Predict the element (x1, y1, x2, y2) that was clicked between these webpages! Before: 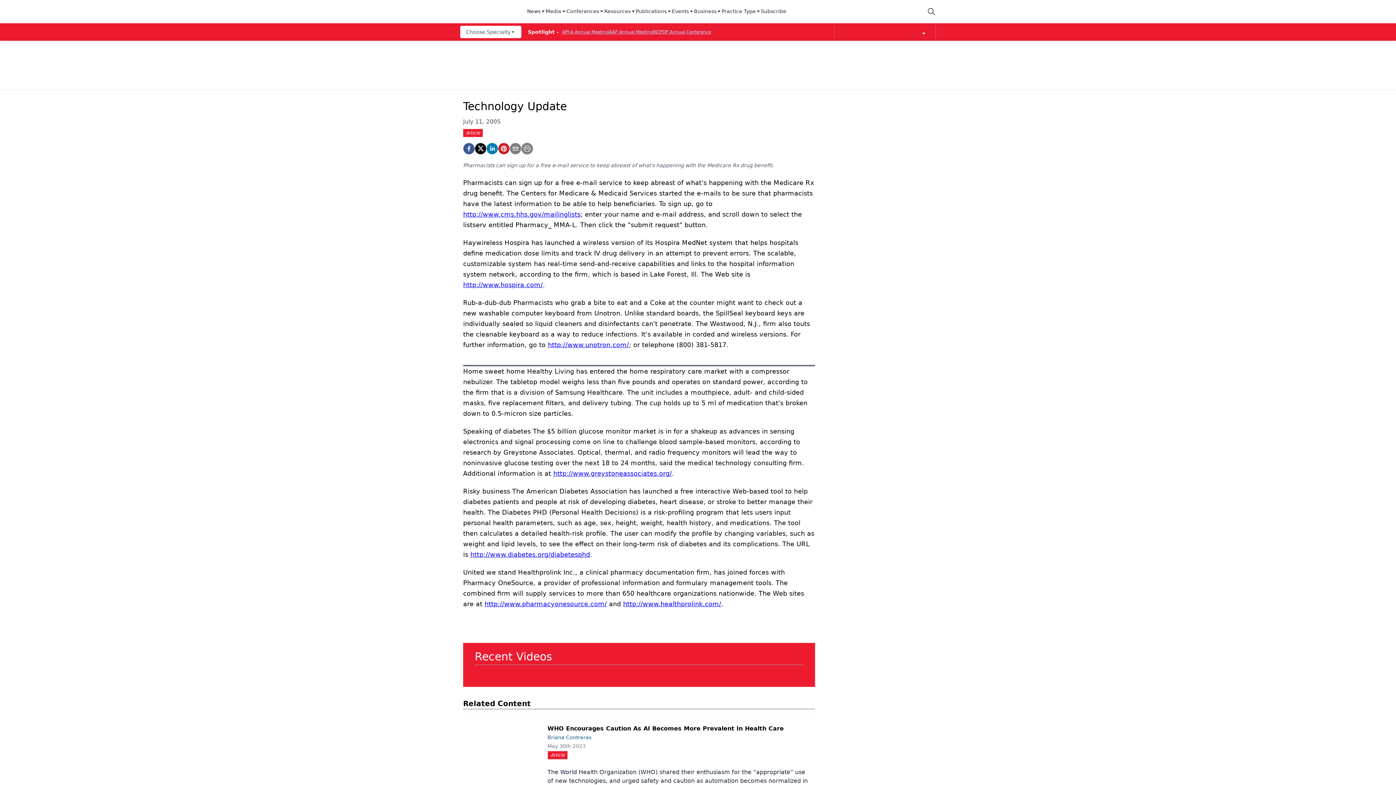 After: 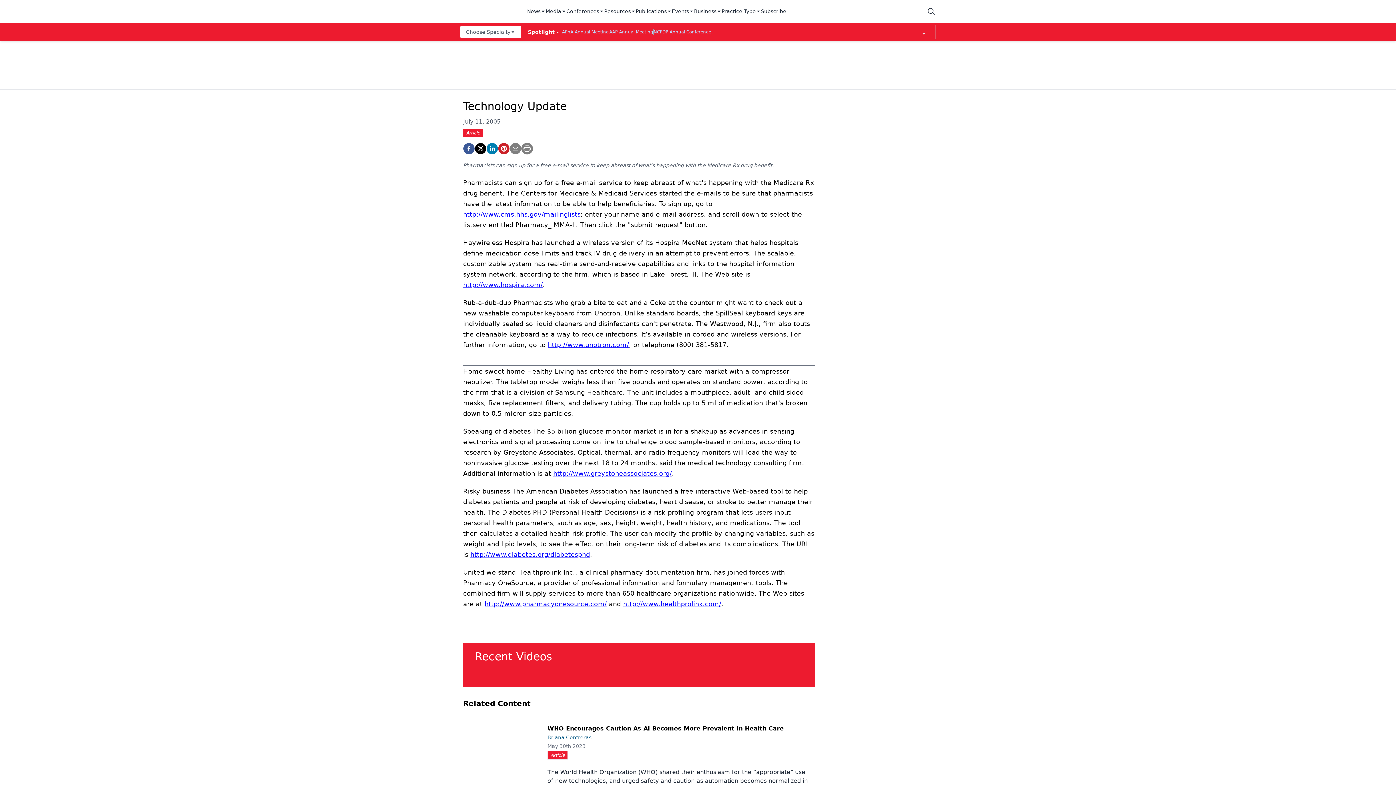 Action: label: Conferences bbox: (566, 7, 604, 15)